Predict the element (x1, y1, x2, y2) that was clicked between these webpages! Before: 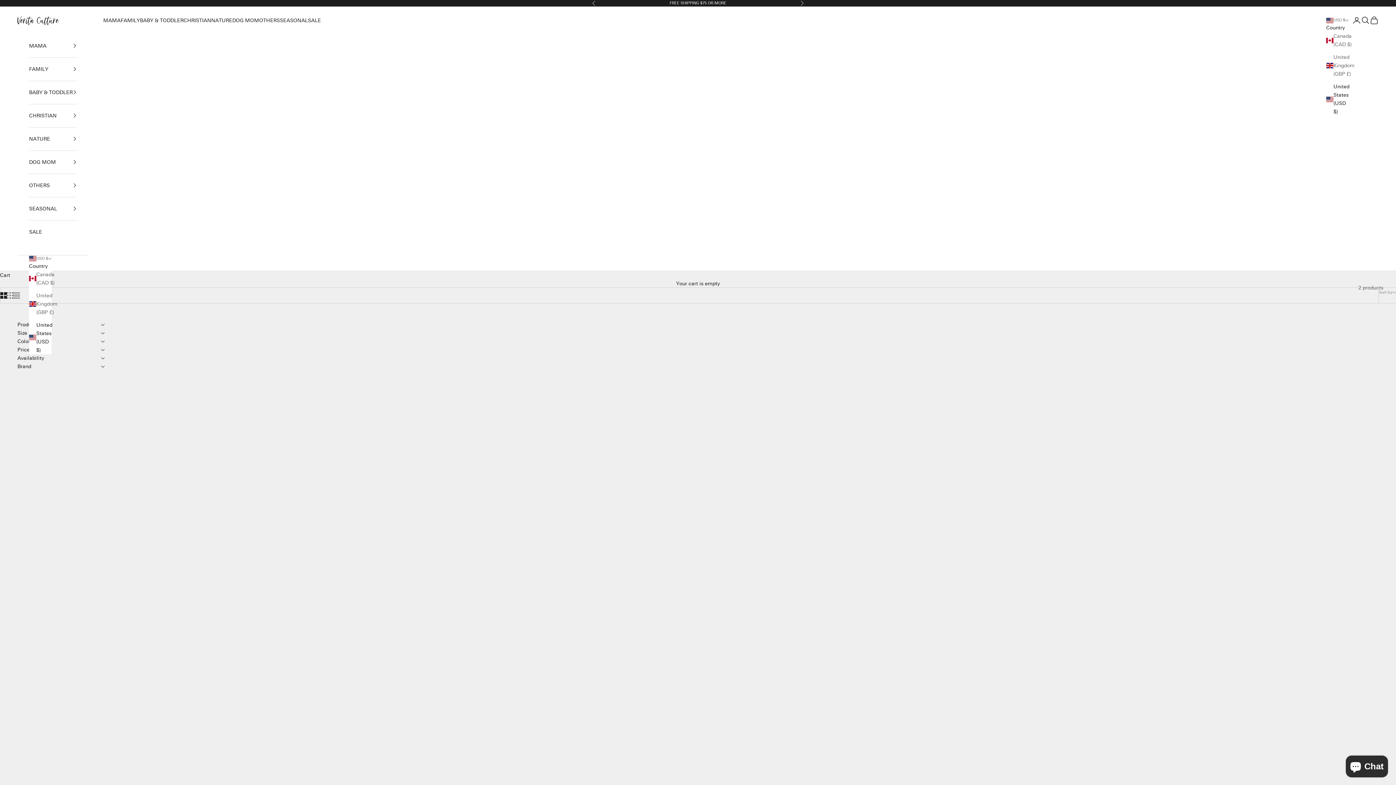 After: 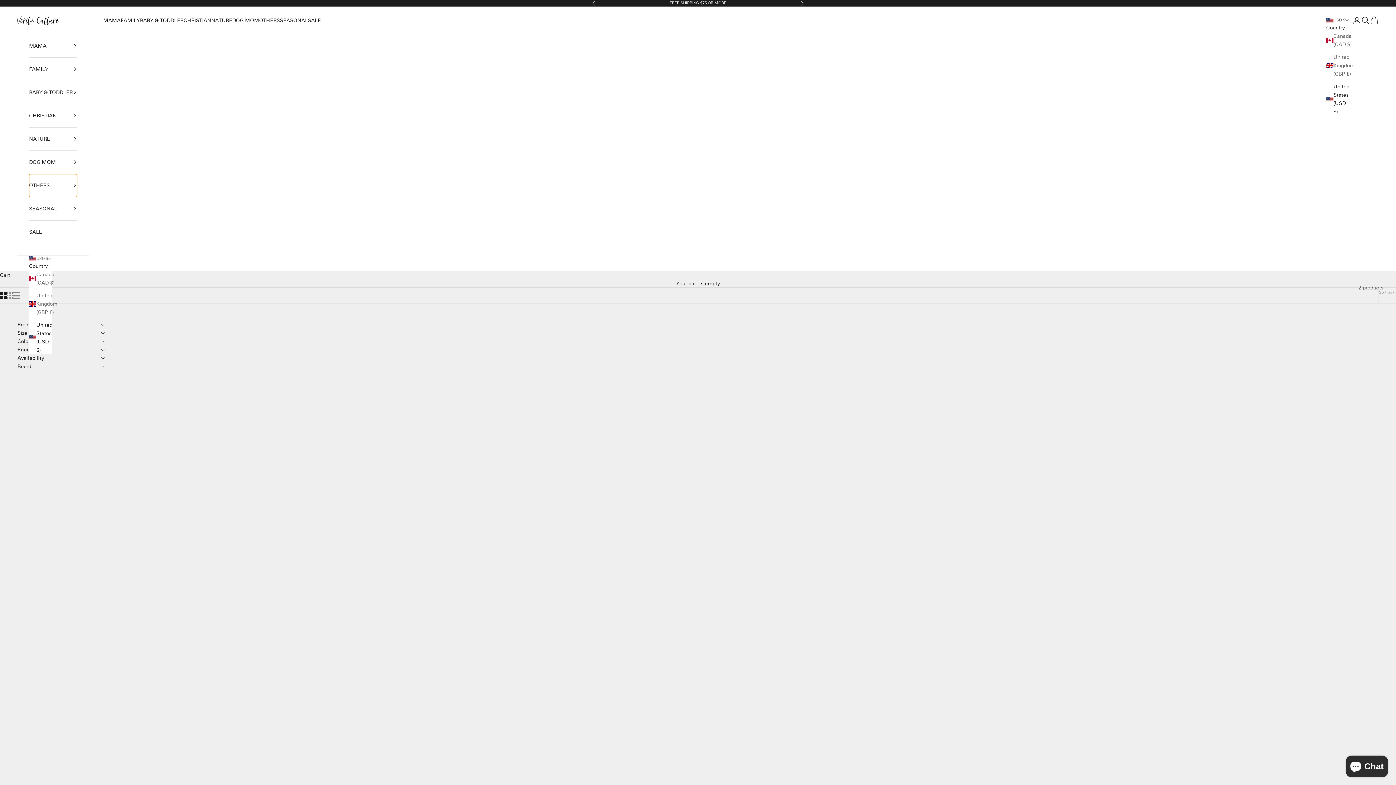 Action: label: OTHERS bbox: (29, 174, 77, 196)